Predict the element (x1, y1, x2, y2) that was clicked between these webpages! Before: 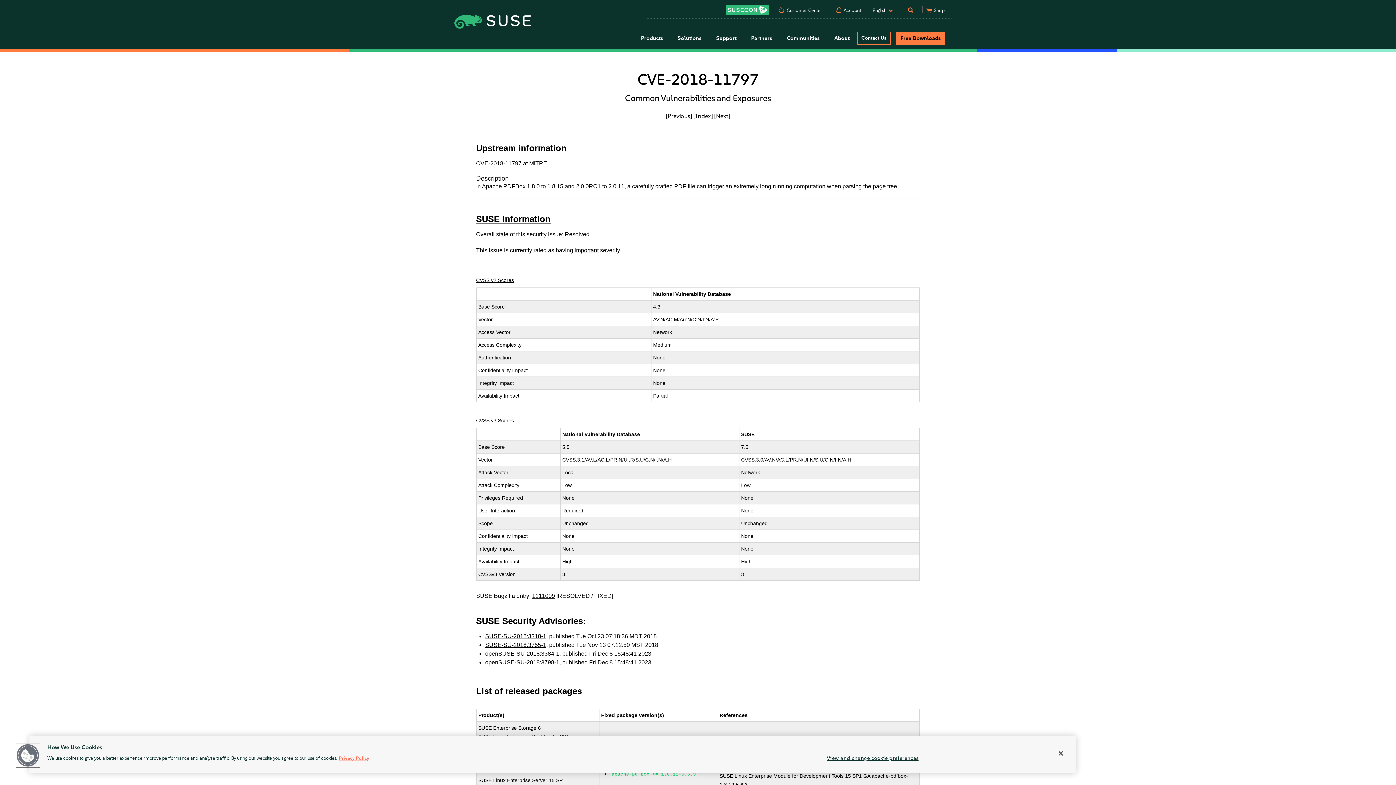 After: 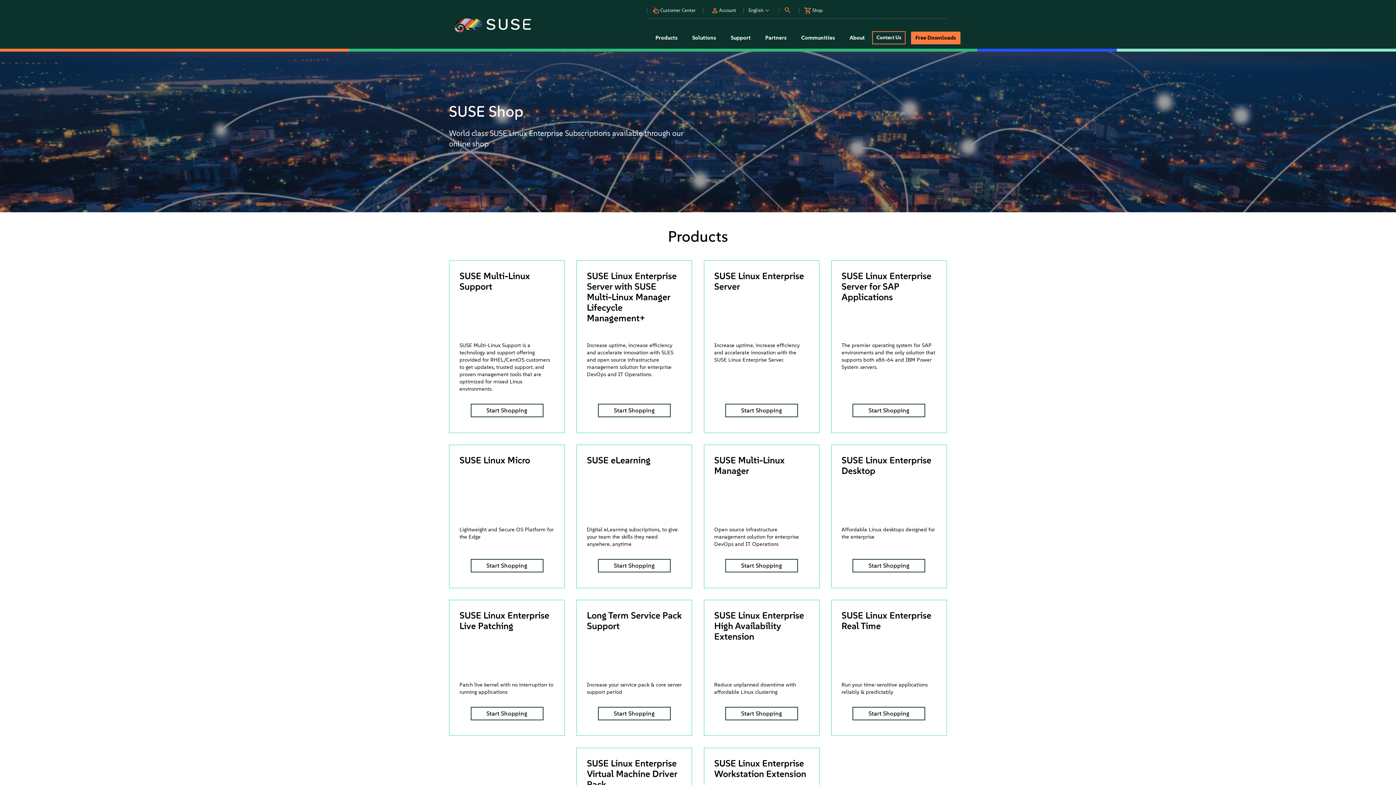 Action: bbox: (924, 6, 947, 18) label: Shop